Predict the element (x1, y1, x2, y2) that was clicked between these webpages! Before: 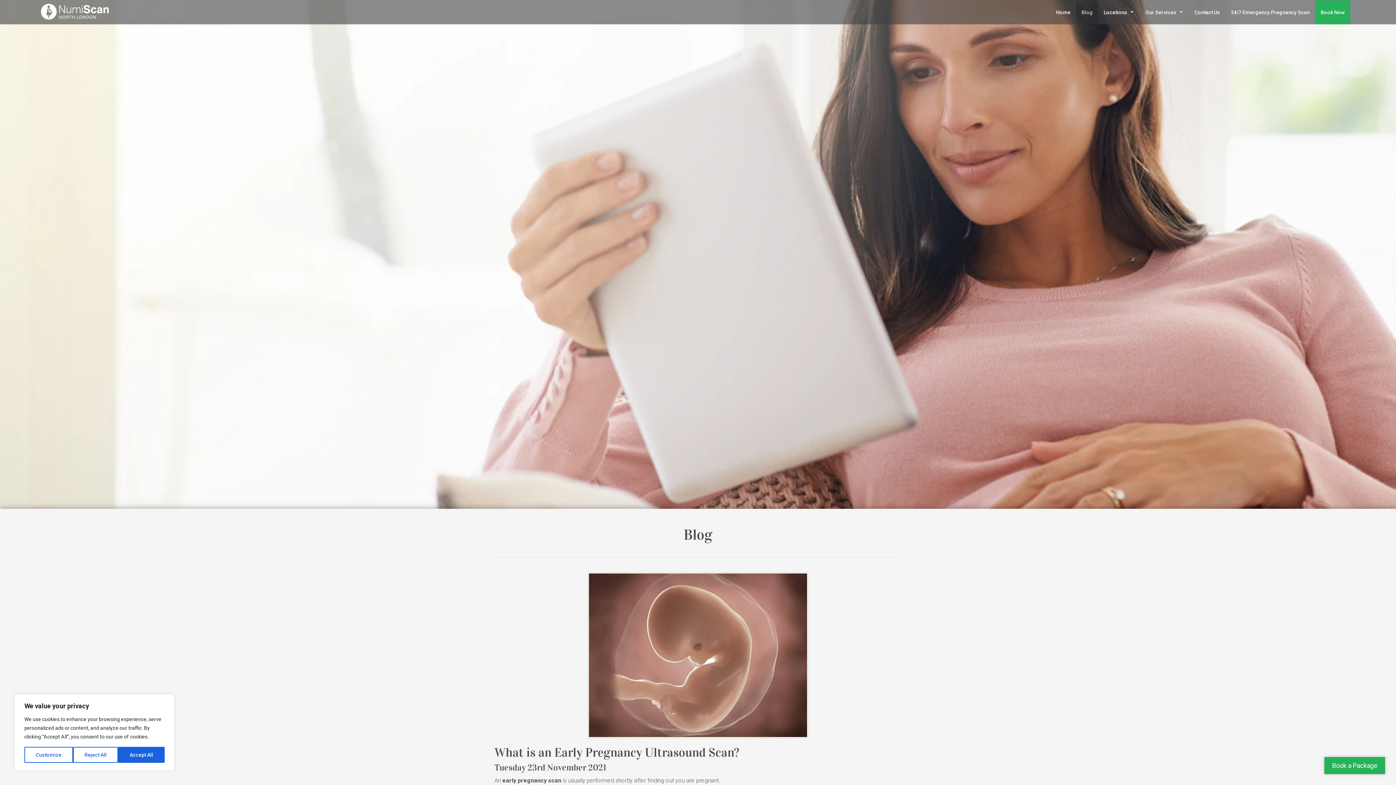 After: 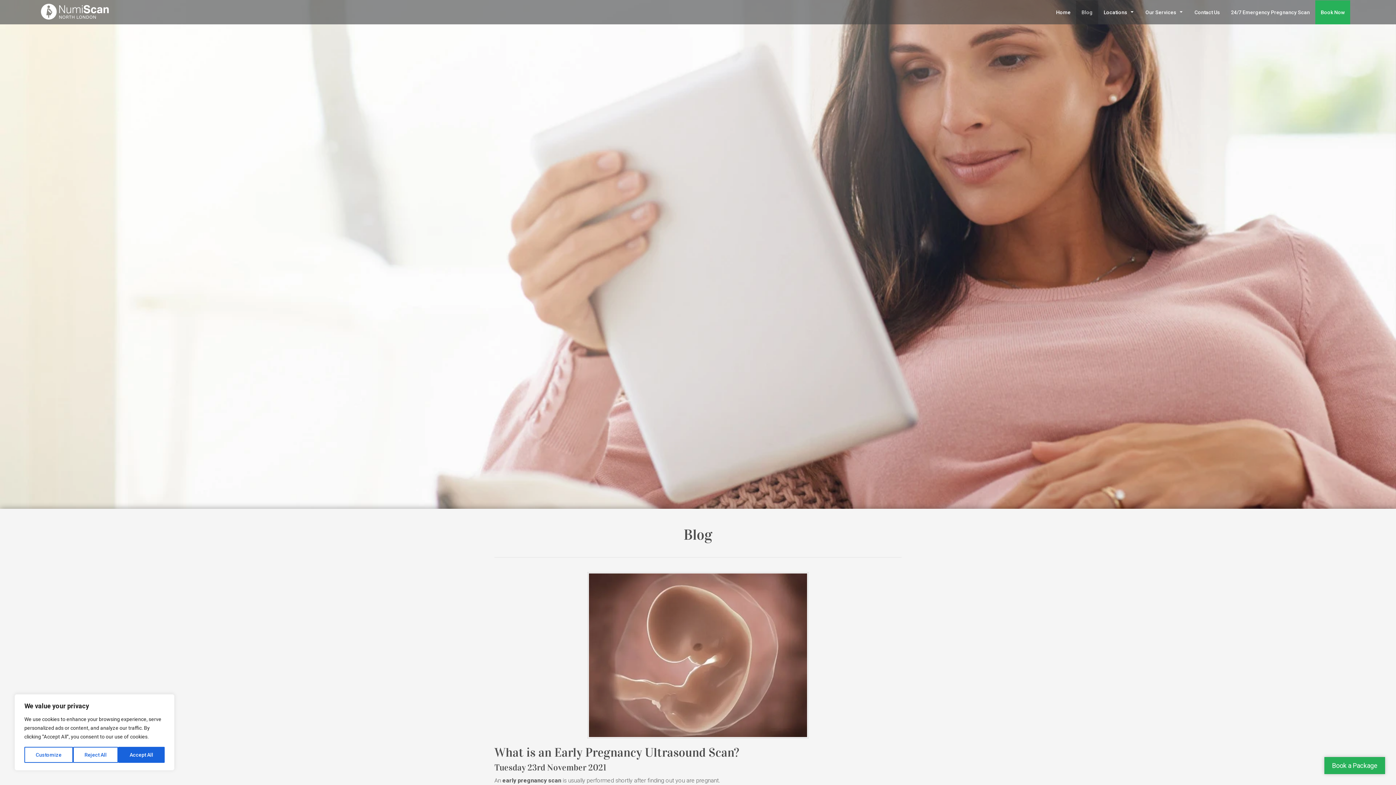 Action: label: Our Services bbox: (1140, 0, 1189, 24)